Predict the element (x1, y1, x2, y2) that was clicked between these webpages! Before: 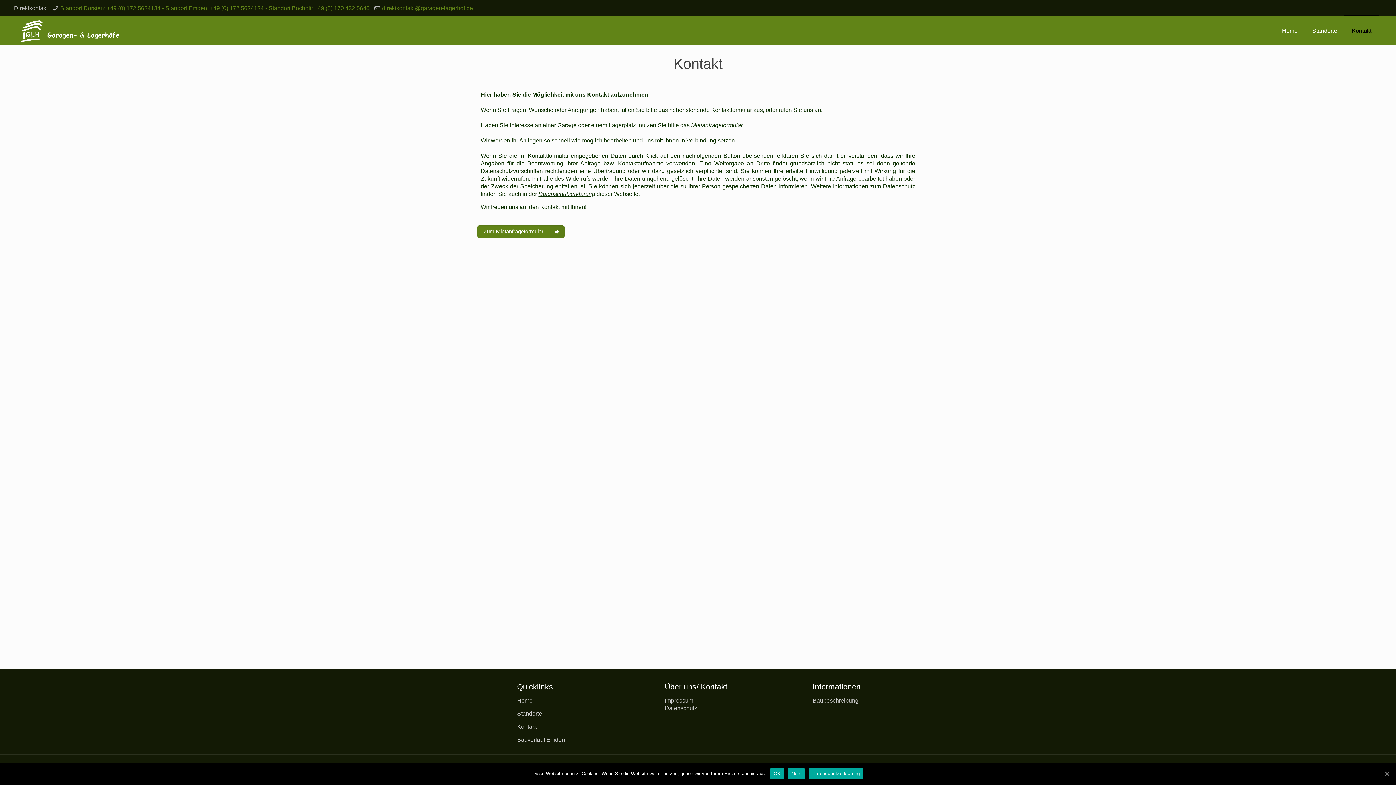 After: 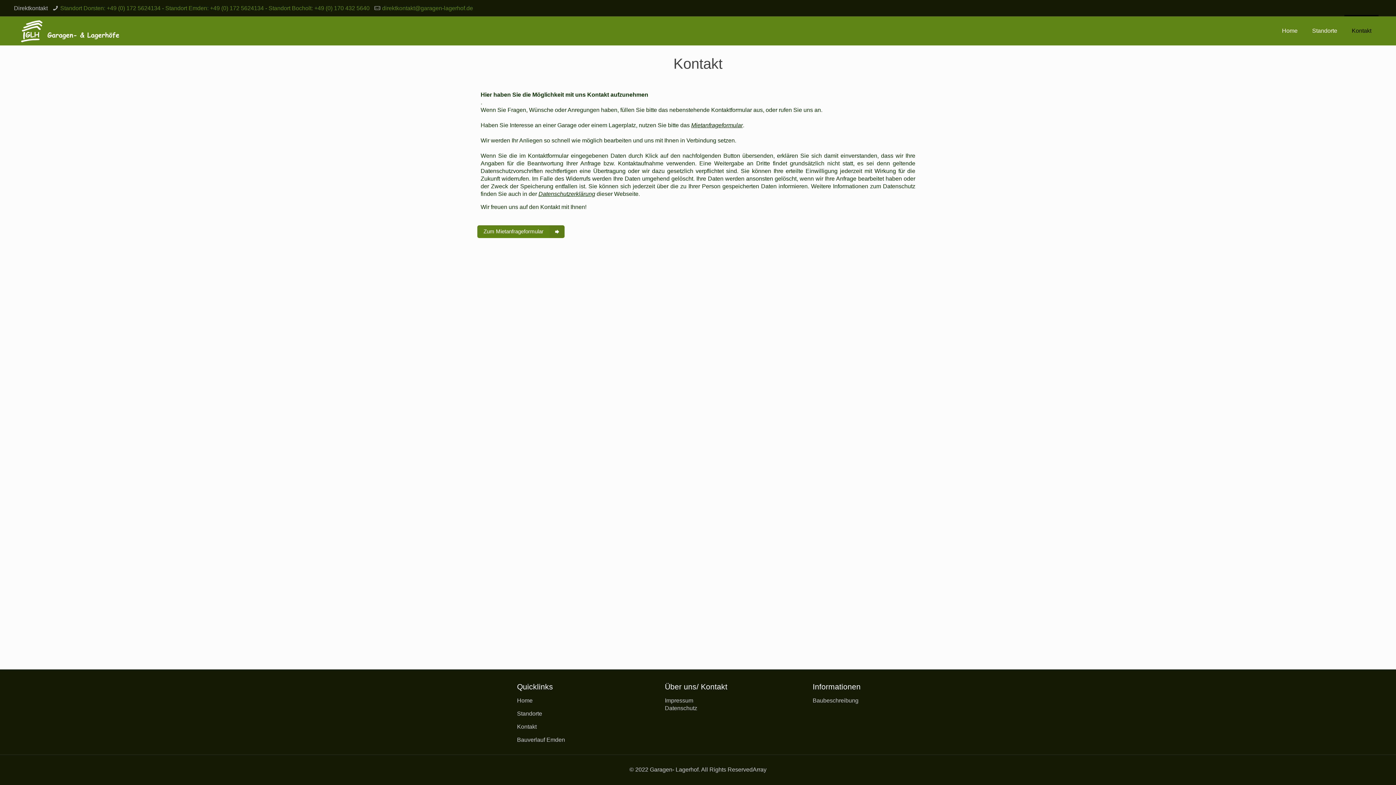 Action: label: OK bbox: (770, 768, 784, 779)